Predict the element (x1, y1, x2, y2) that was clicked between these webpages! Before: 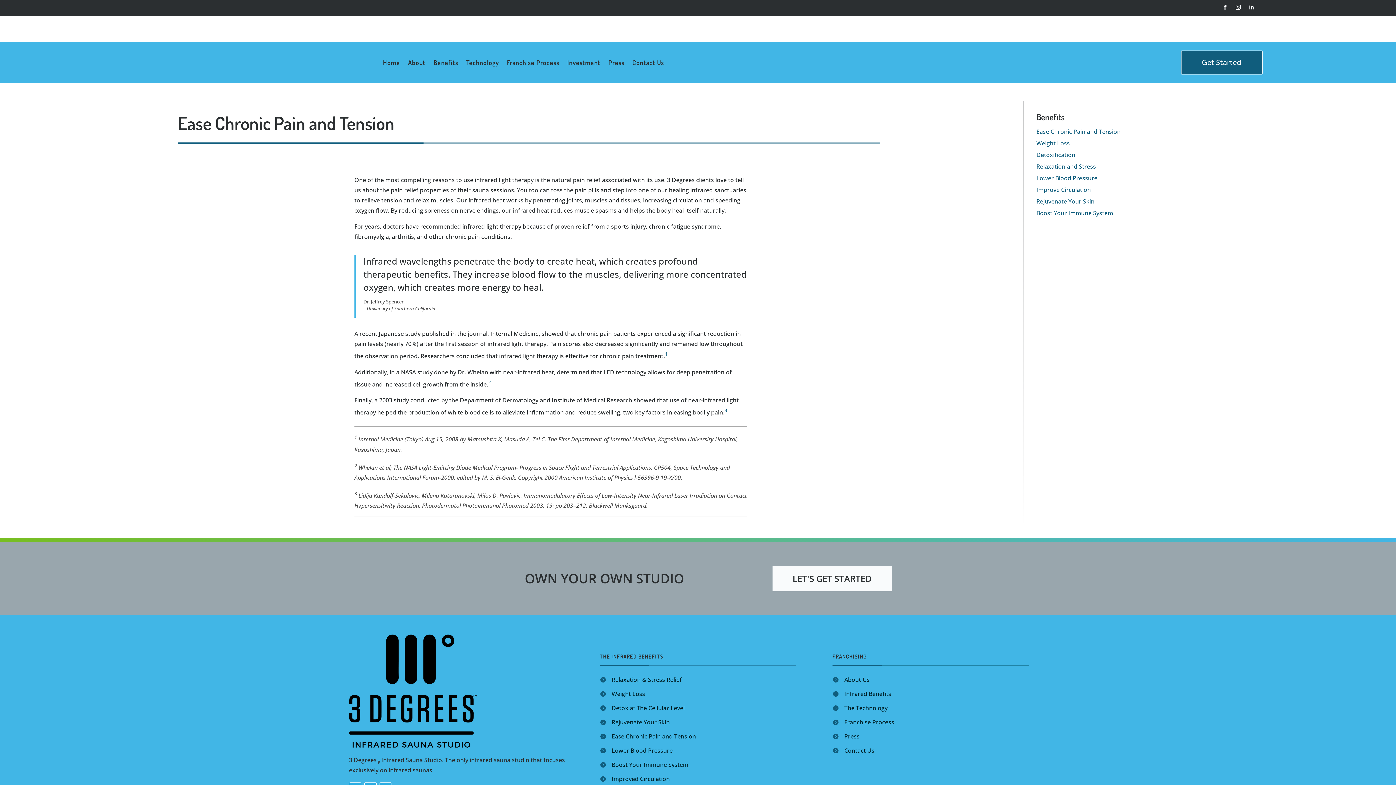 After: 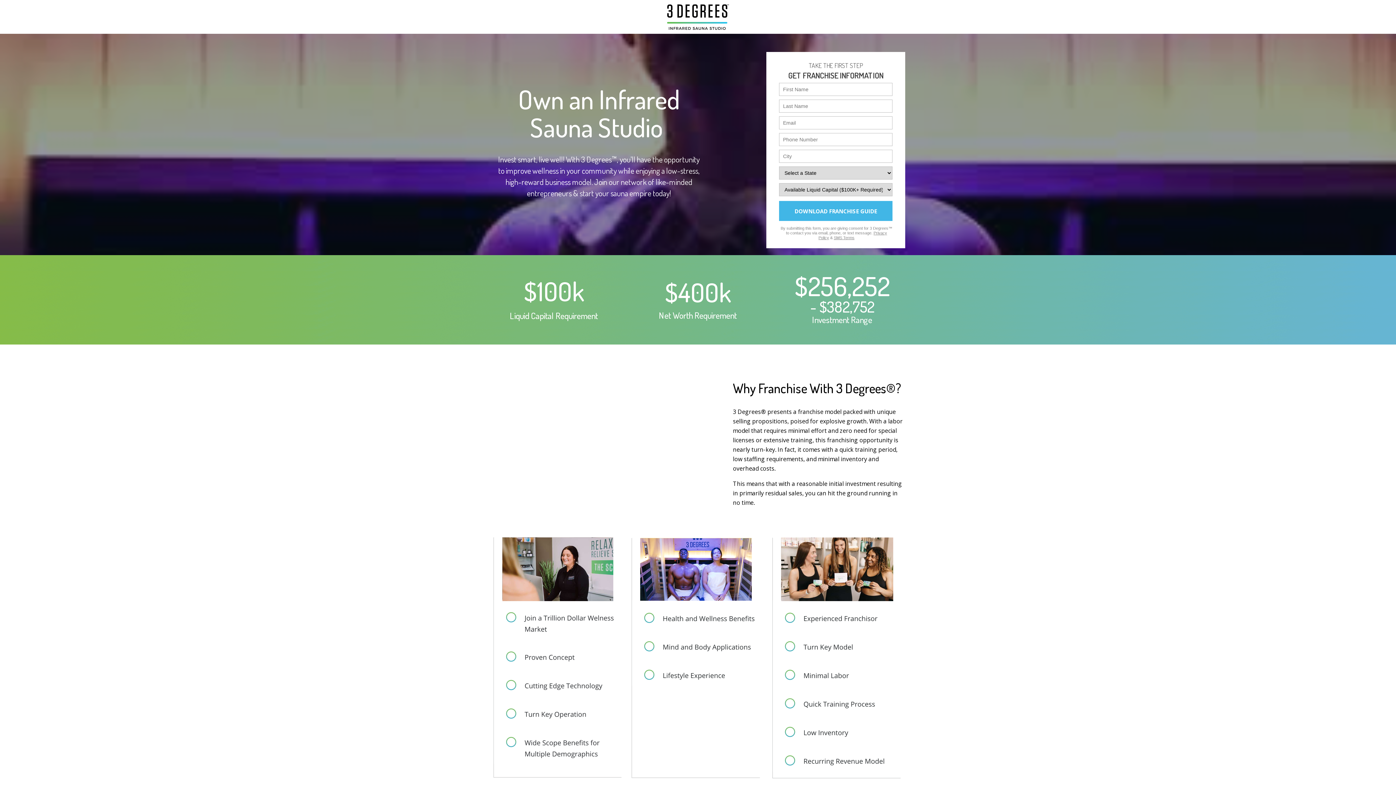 Action: bbox: (632, 46, 664, 70) label: Contact Us